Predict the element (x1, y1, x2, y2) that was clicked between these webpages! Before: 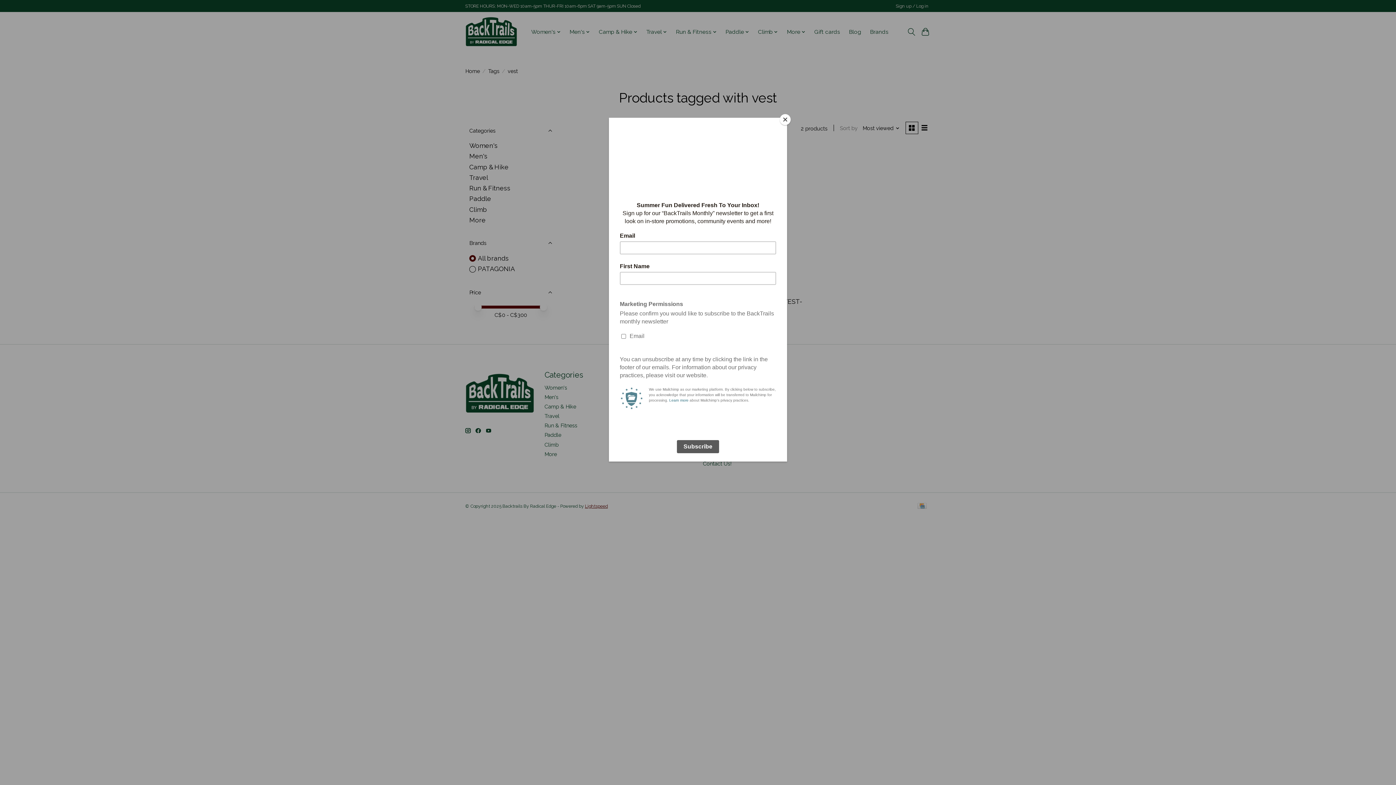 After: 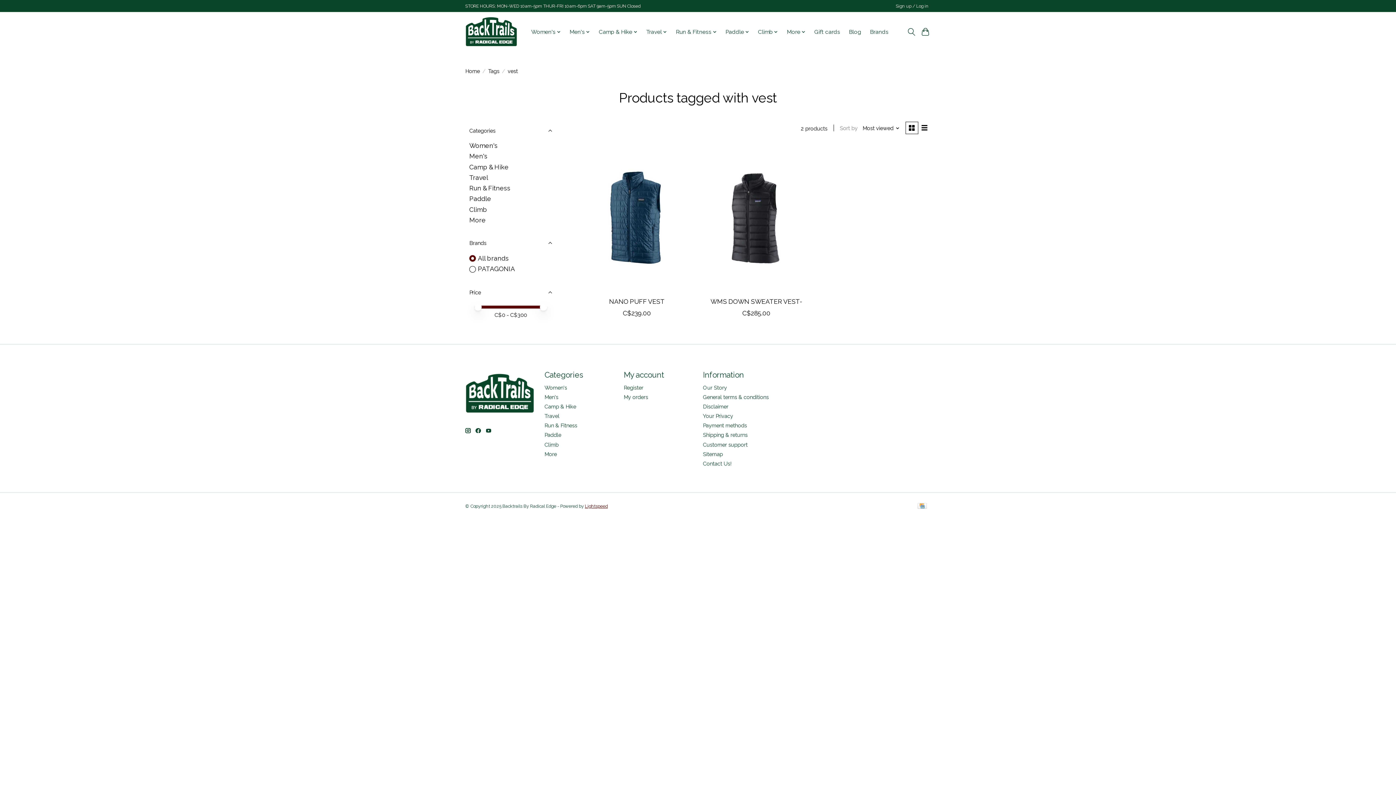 Action: bbox: (780, 114, 790, 125) label: Close